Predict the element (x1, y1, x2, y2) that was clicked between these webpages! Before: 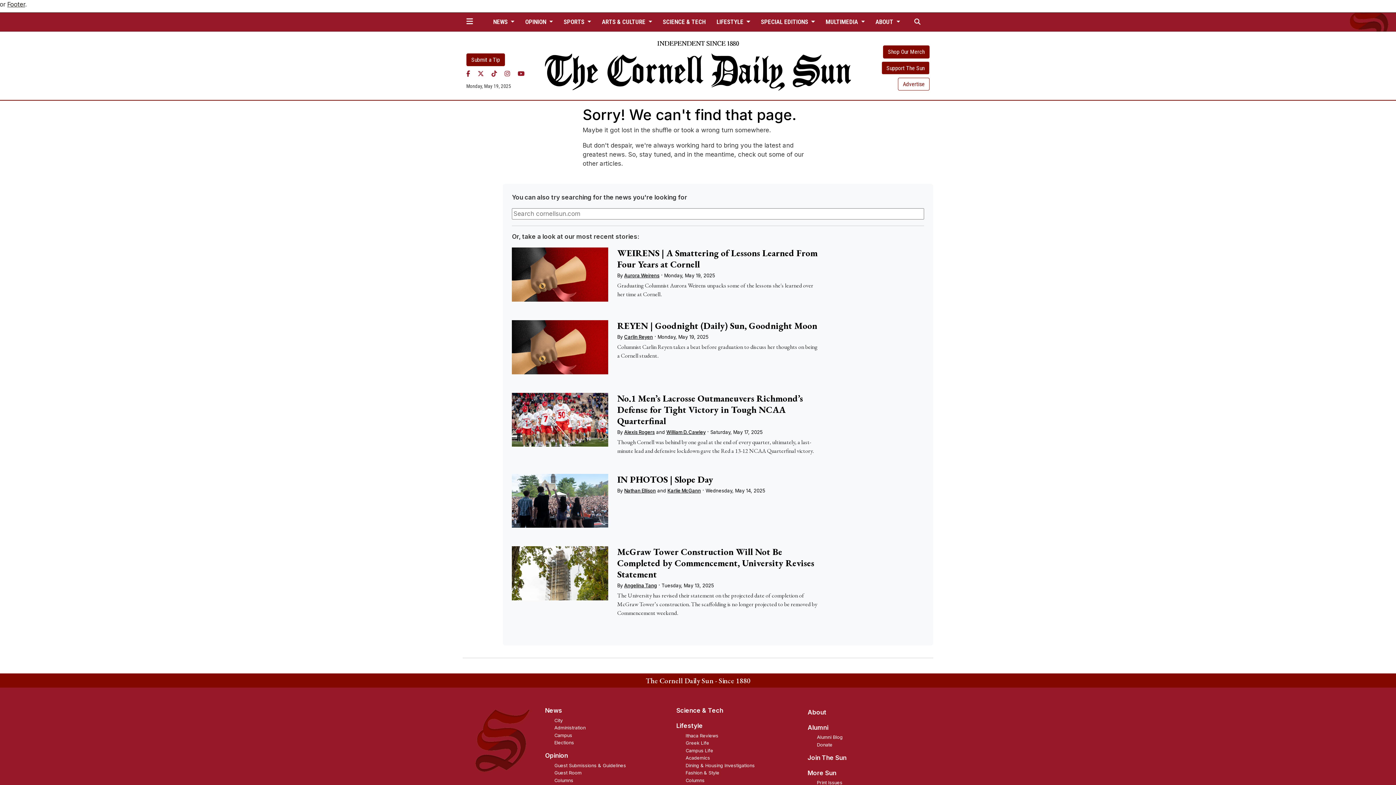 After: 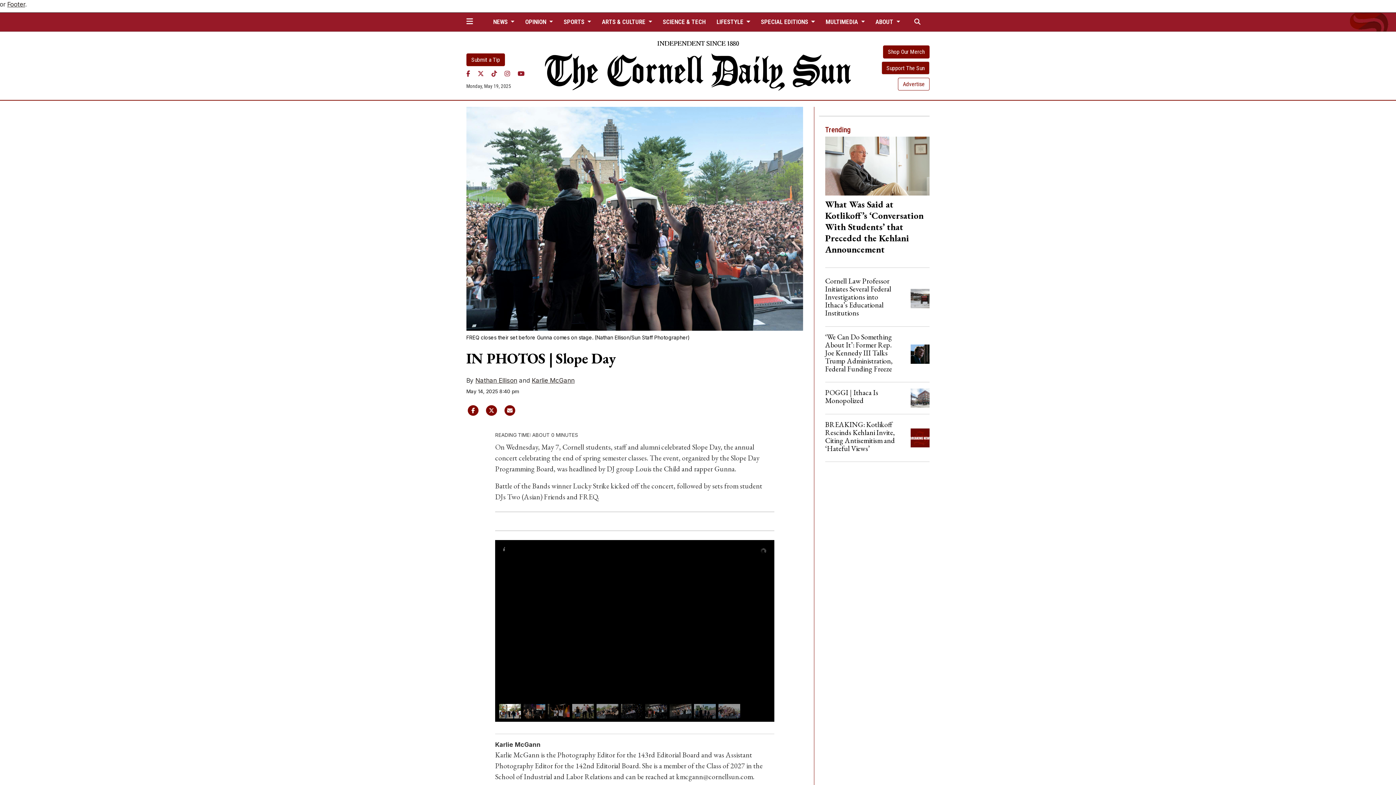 Action: bbox: (512, 474, 608, 528)